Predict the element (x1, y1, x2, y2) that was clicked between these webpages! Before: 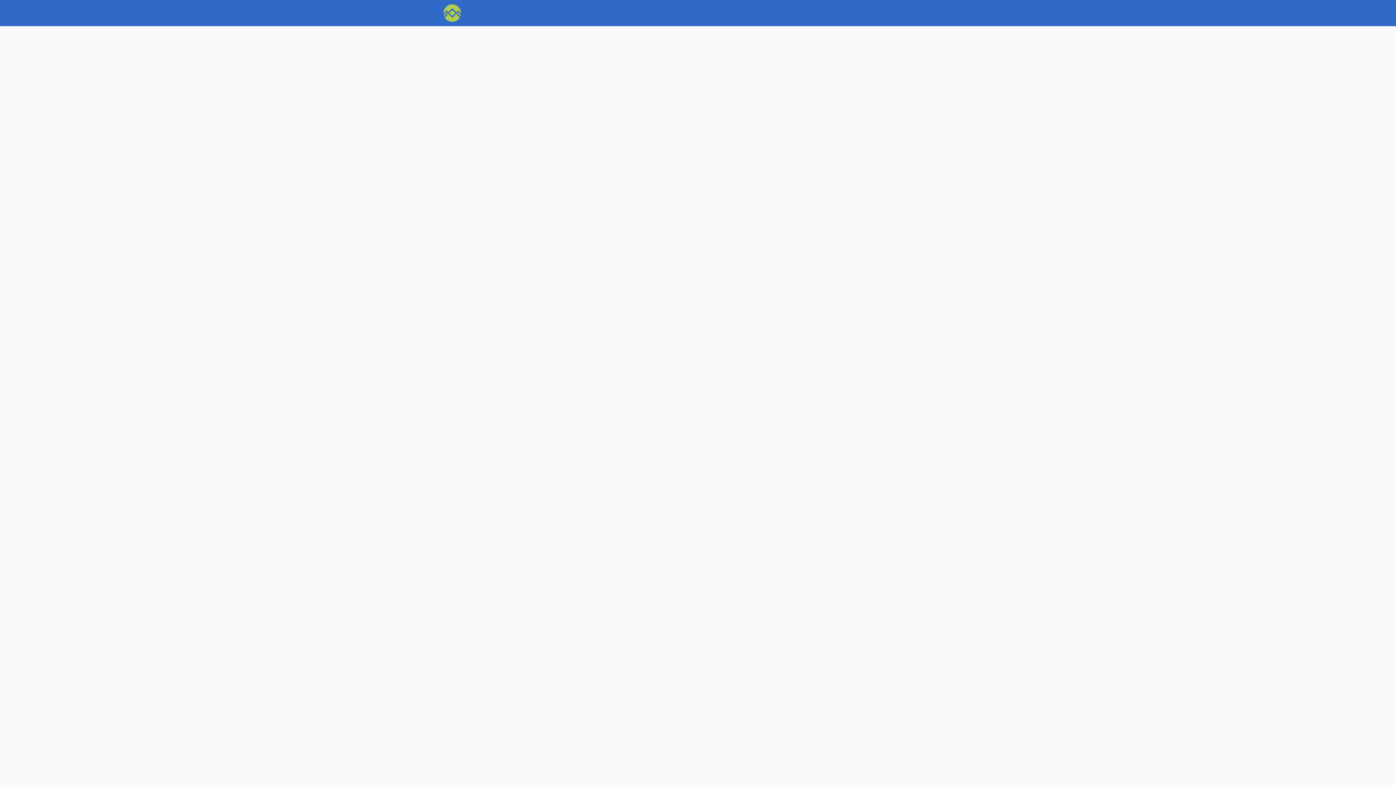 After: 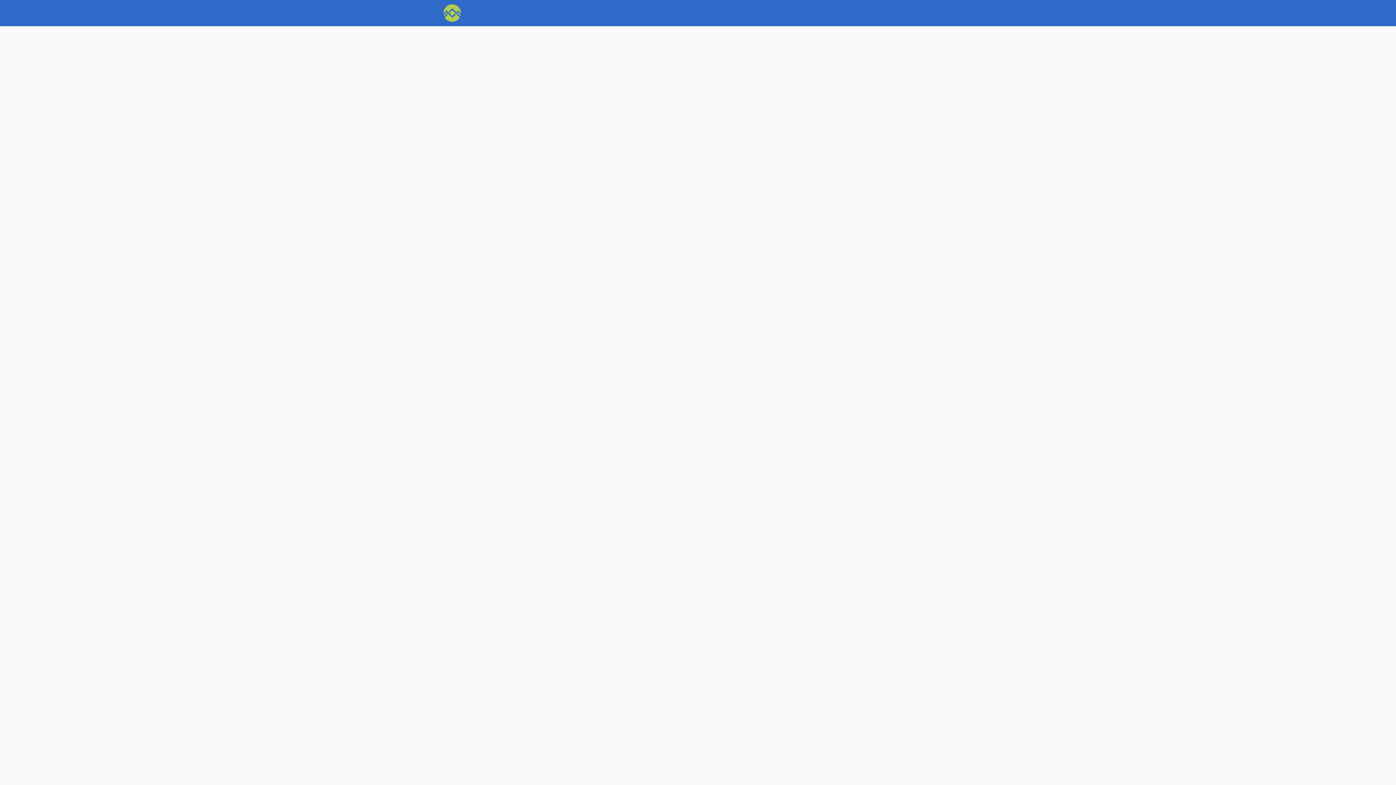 Action: label: Events bbox: (493, 0, 520, 26)